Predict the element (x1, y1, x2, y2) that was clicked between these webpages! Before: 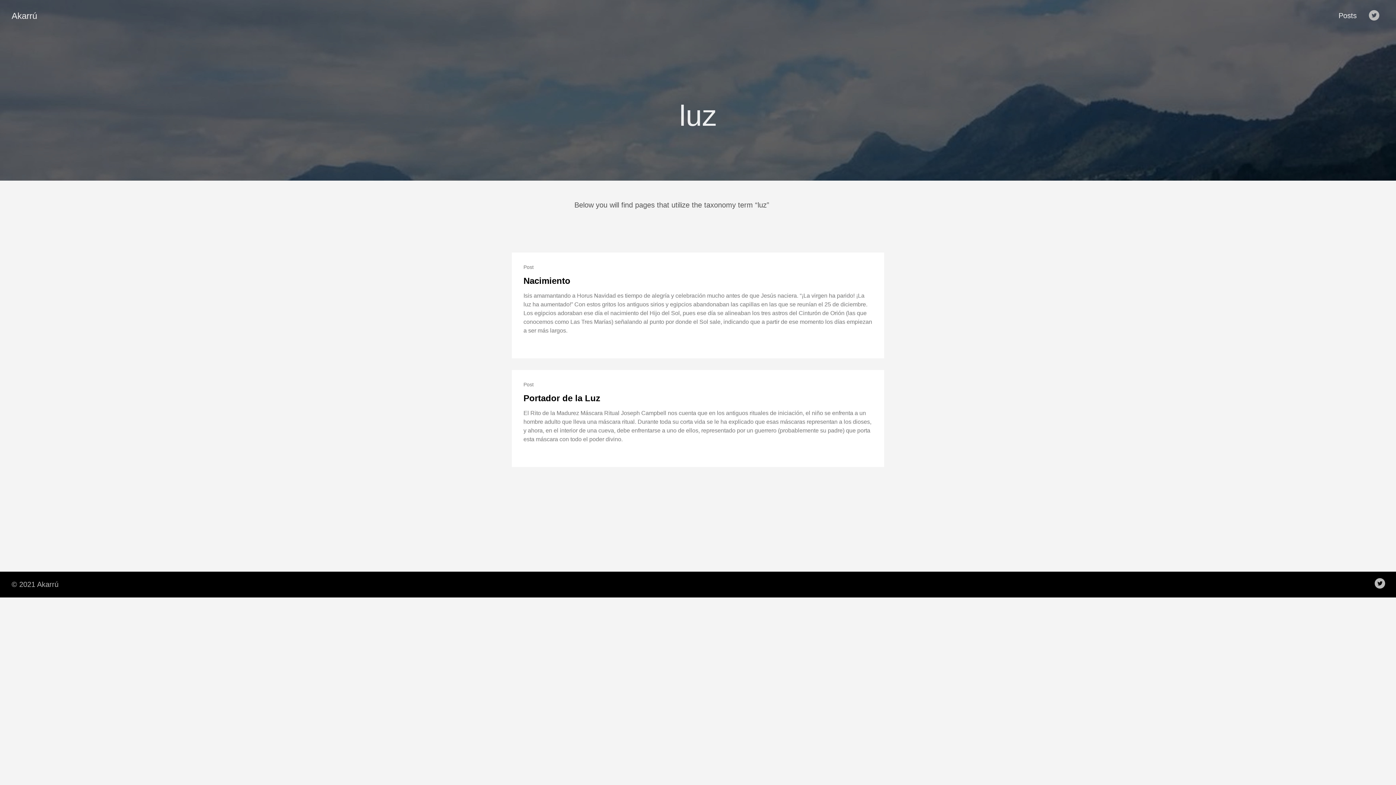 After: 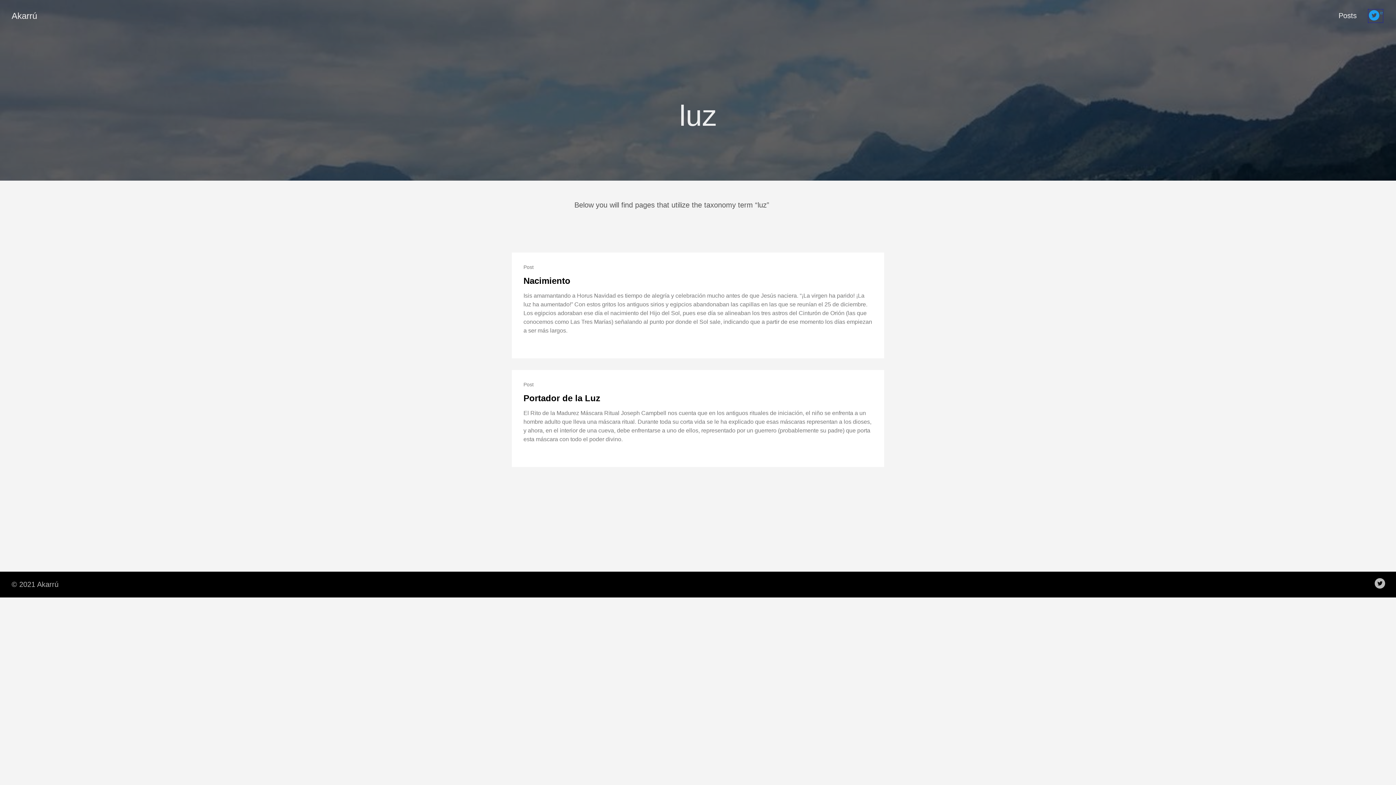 Action: label: follow on Twitter——Opens in a new window bbox: (1368, 9, 1383, 22)